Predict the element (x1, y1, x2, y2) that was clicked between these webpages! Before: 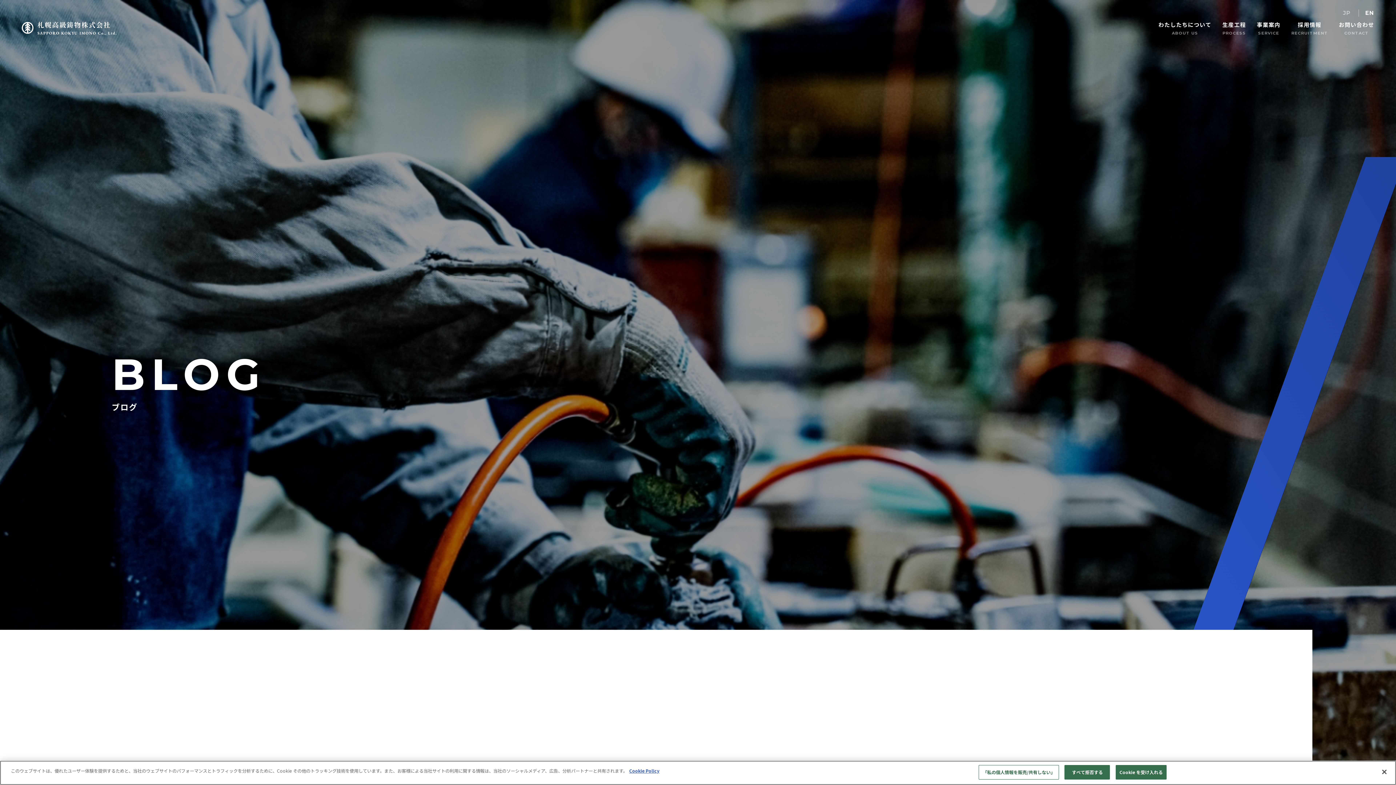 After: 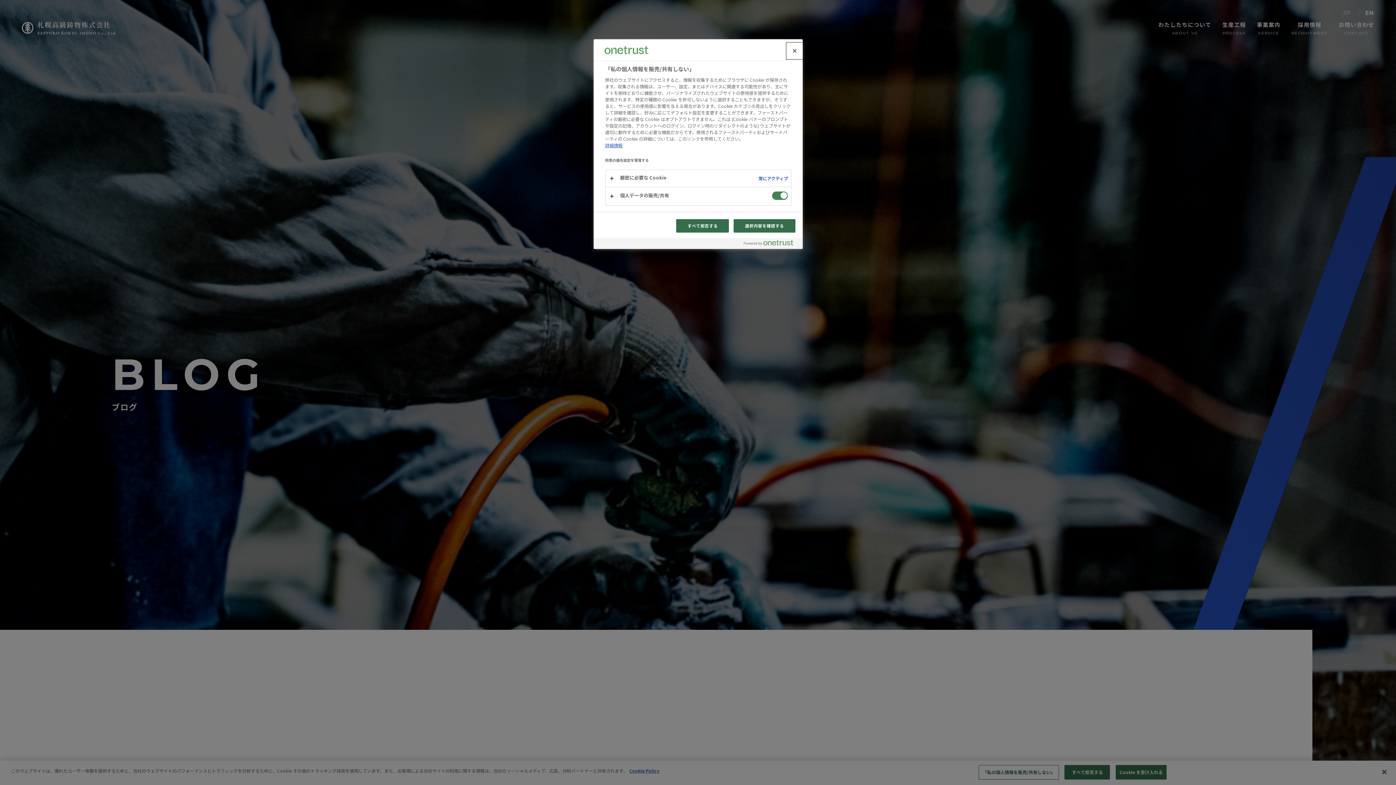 Action: bbox: (978, 775, 1059, 790) label: 「私の個人情報を販売/共有しない」